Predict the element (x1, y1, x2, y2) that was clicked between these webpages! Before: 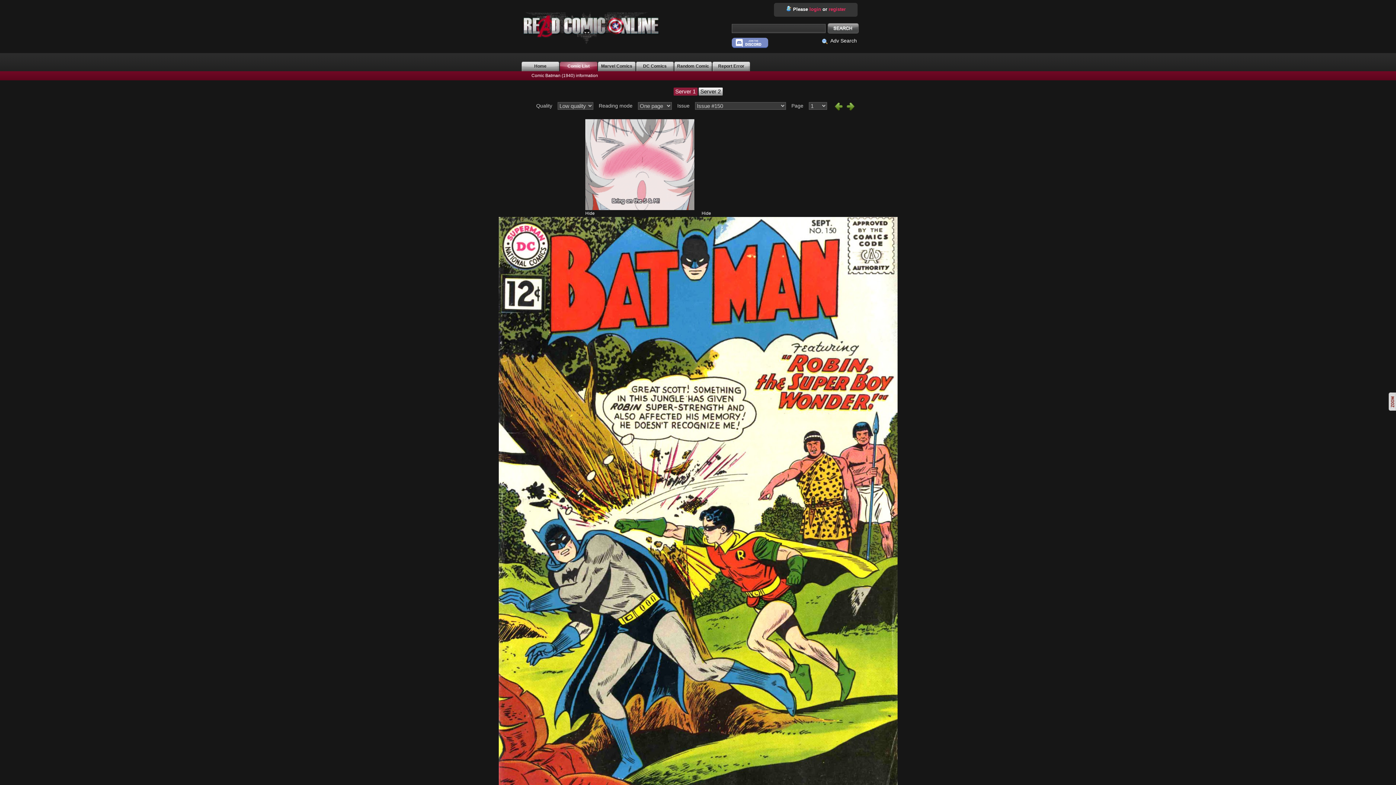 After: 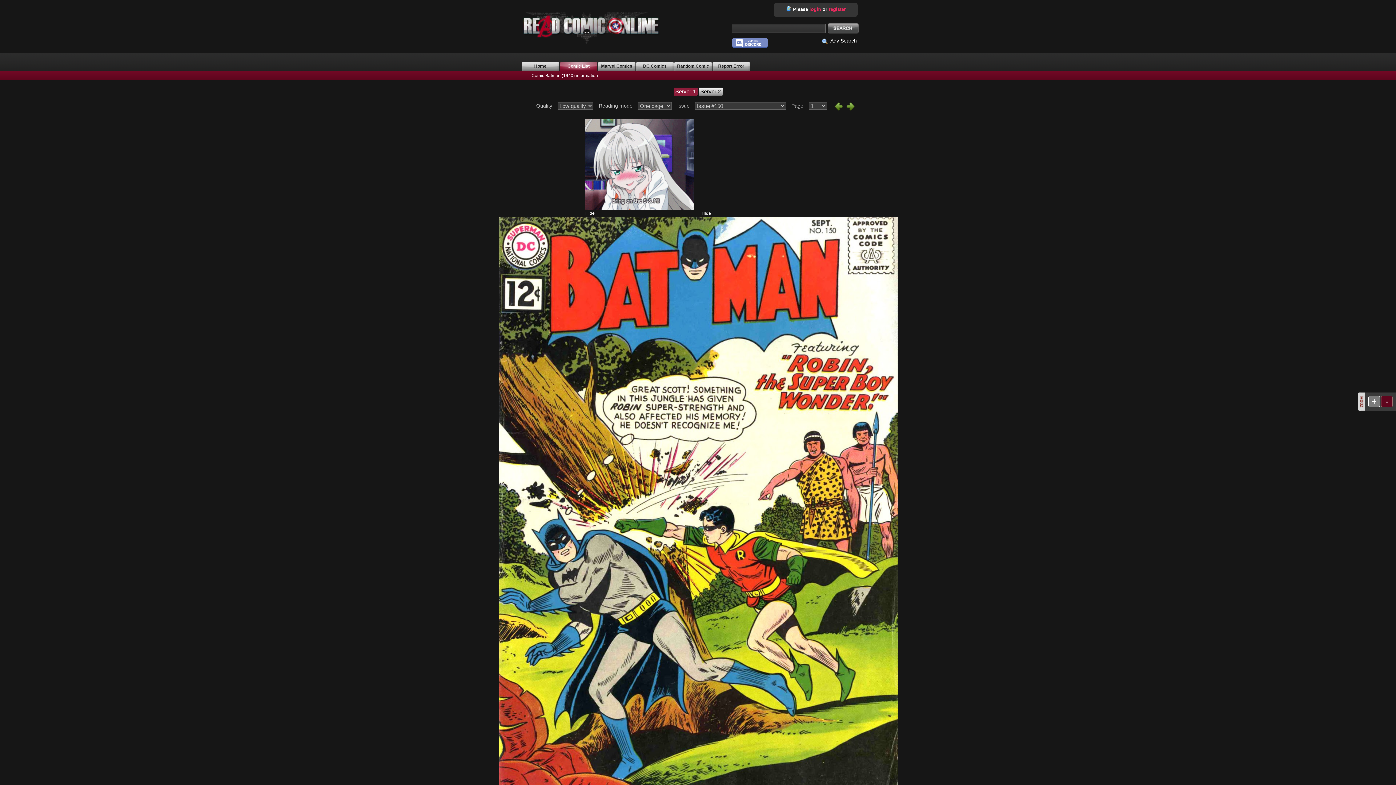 Action: bbox: (1389, 392, 1396, 410)